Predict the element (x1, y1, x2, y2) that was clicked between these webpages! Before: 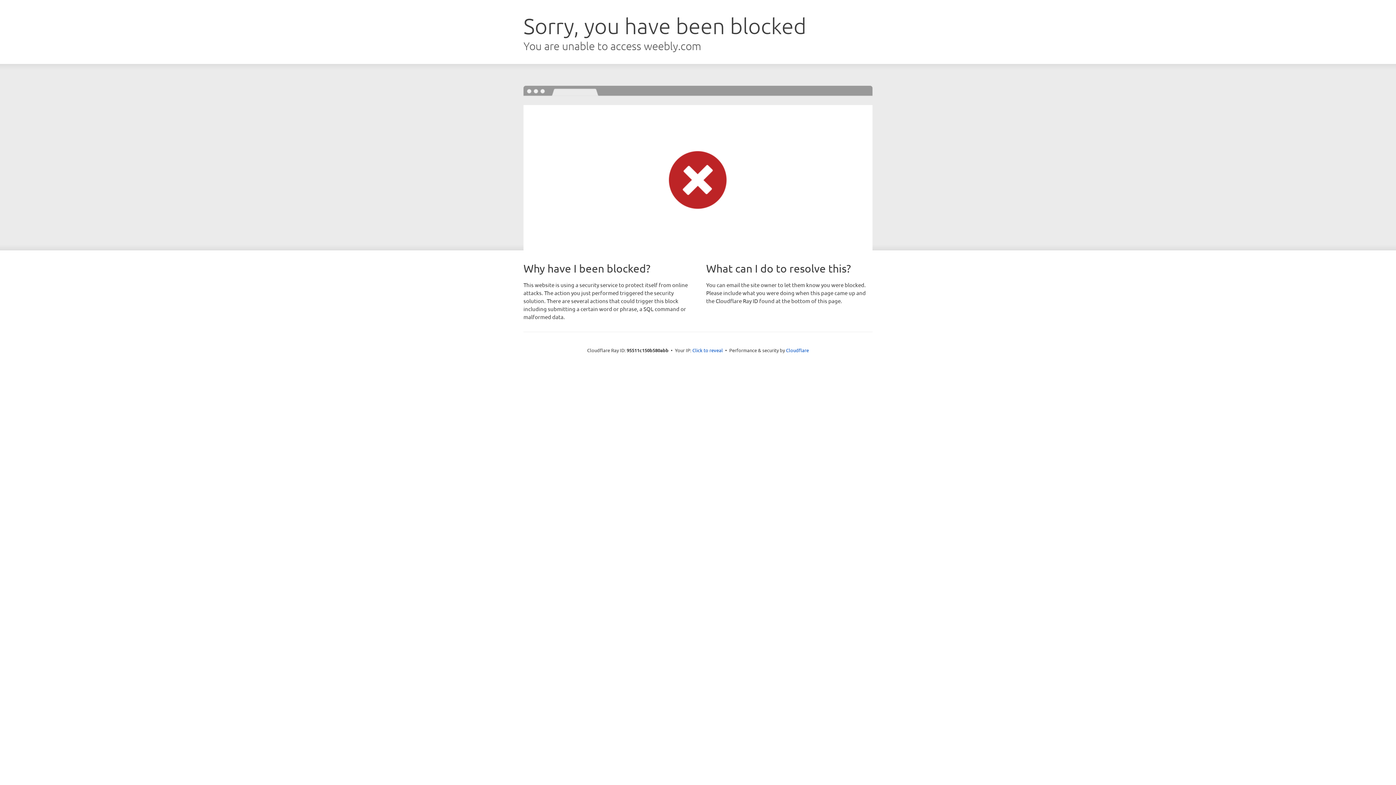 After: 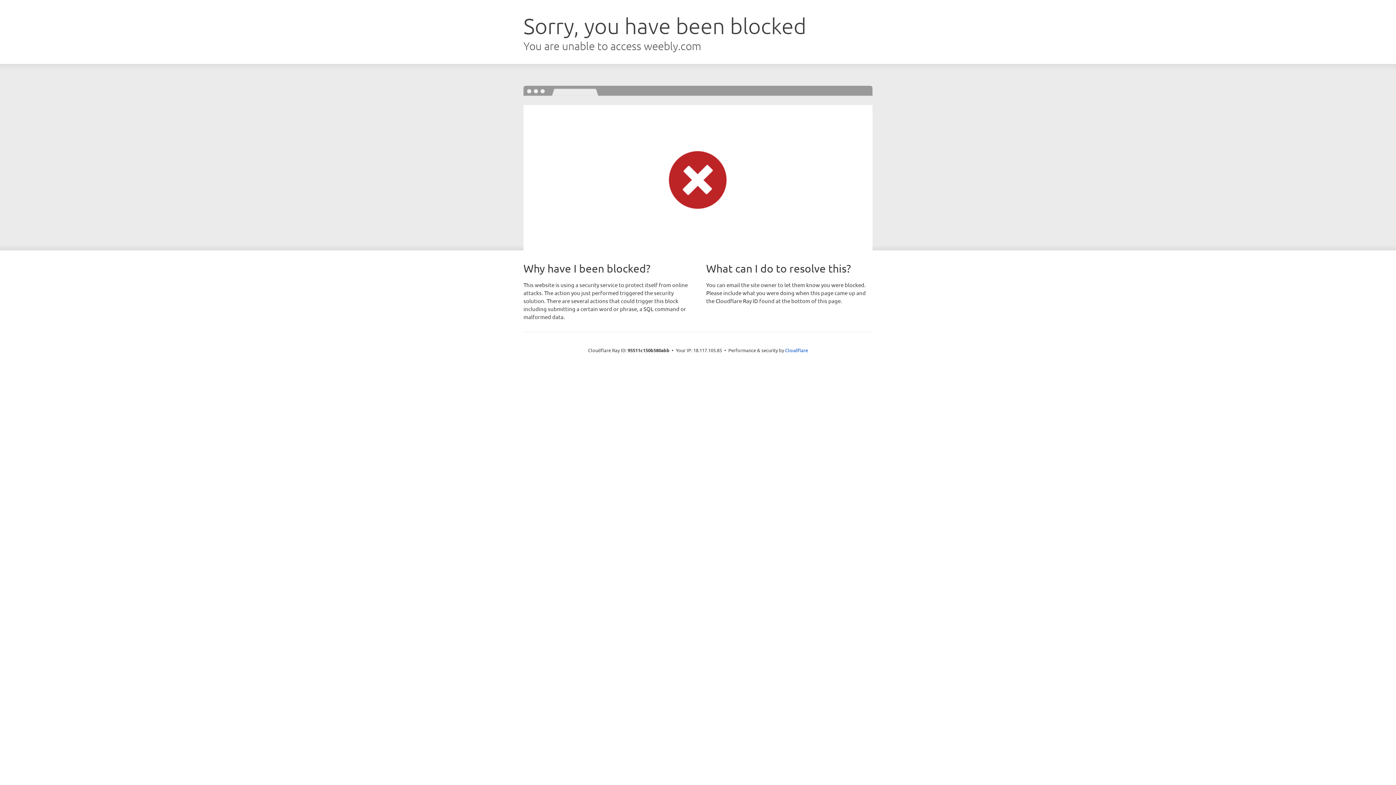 Action: label: Click to reveal bbox: (692, 346, 723, 353)